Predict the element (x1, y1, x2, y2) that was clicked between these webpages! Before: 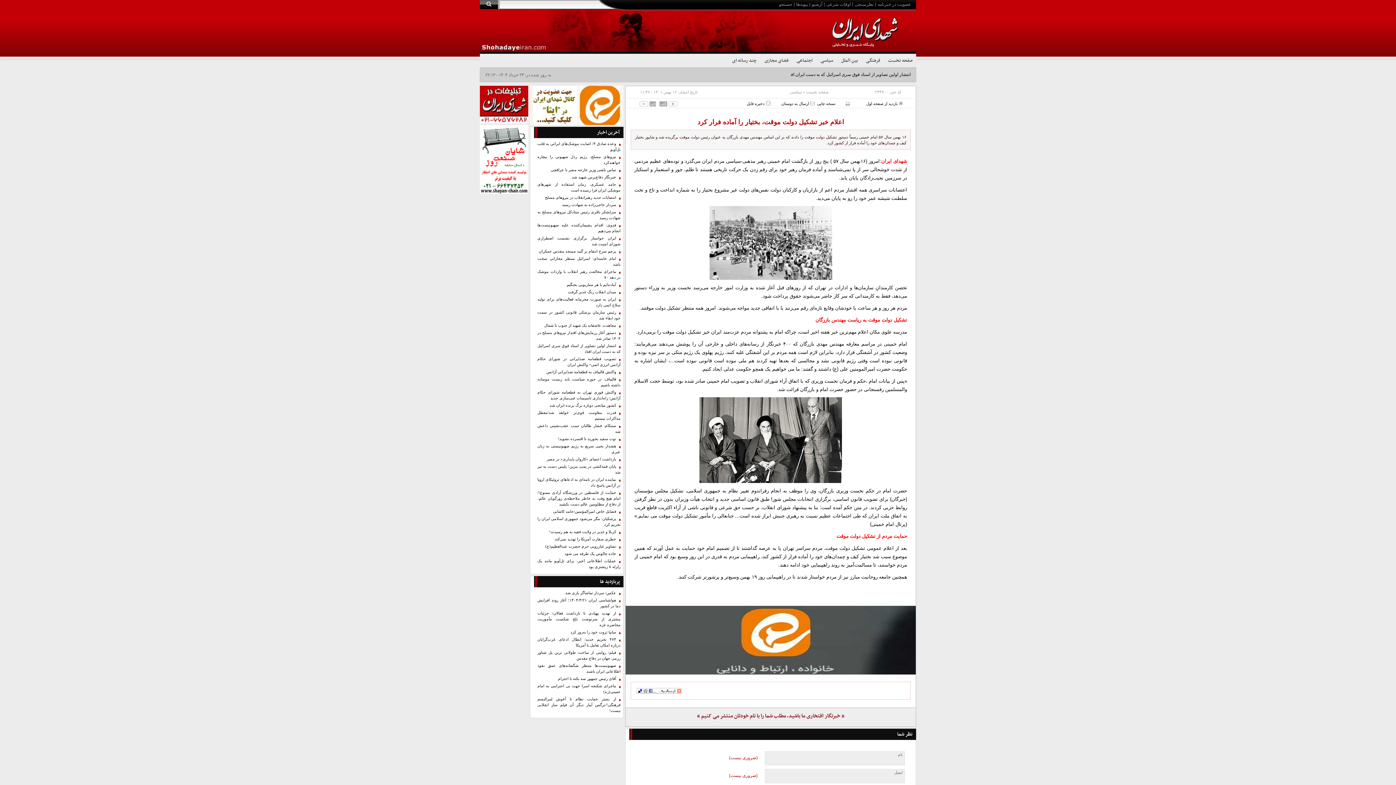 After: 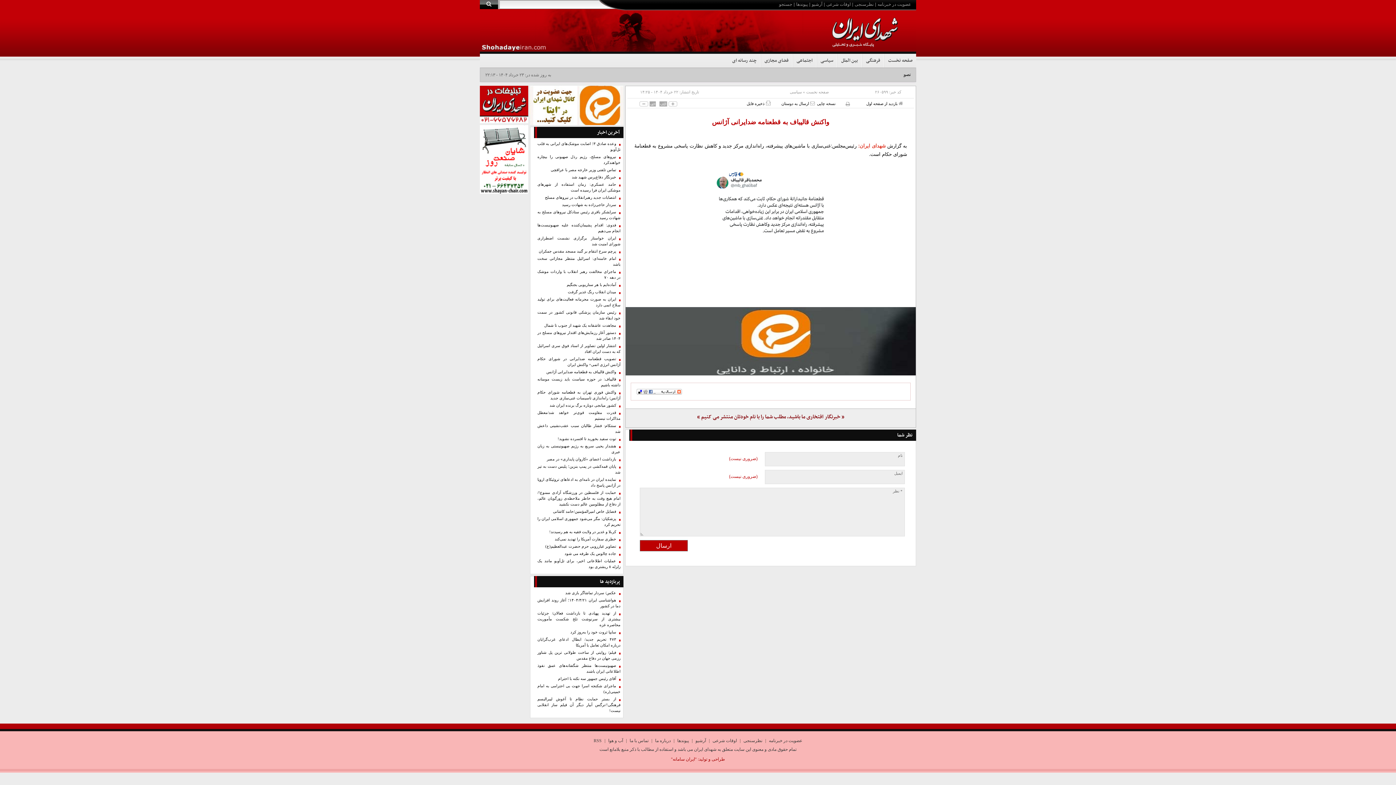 Action: bbox: (537, 369, 620, 375) label: واکنش قالیباف به قطعنامه ضدایرانی آژانس